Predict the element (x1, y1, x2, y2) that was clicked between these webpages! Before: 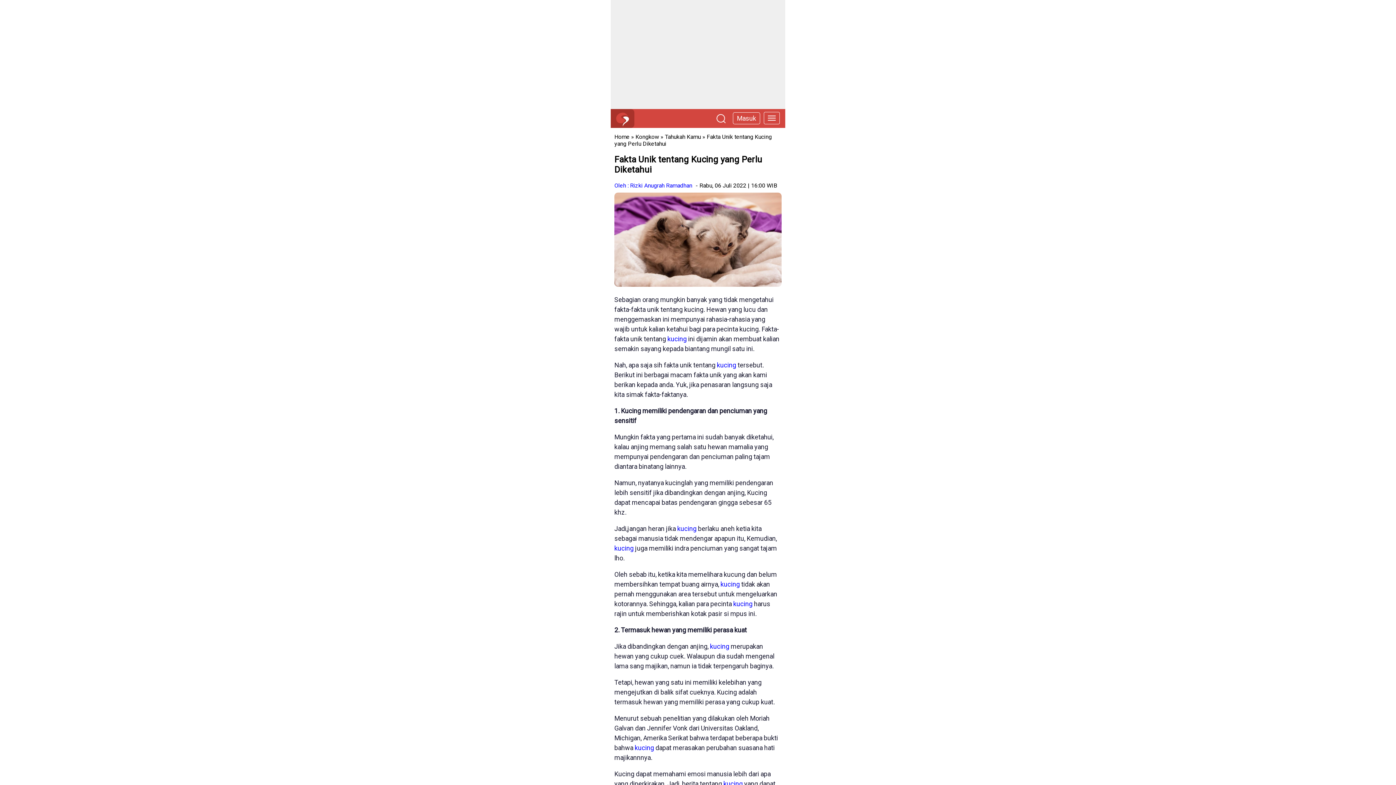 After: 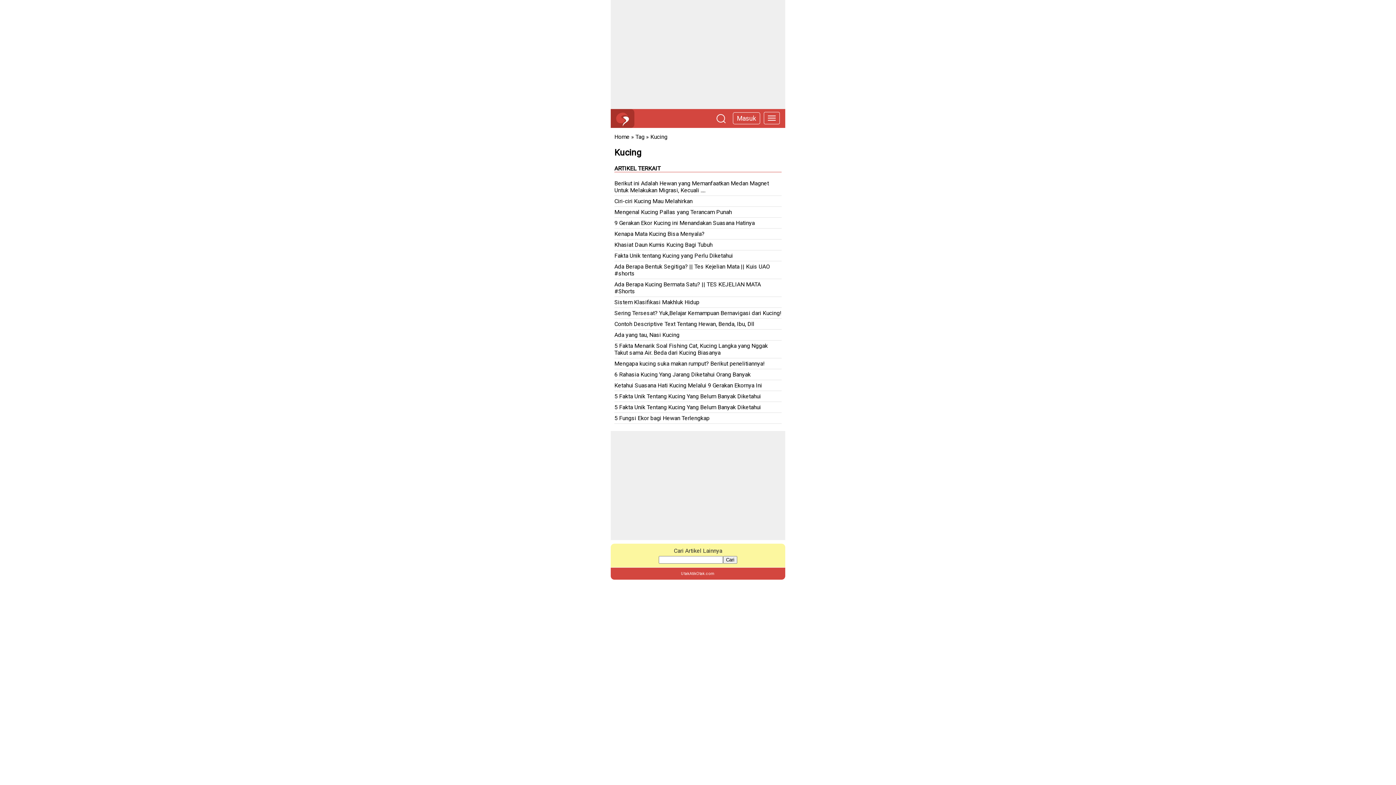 Action: label: kucing bbox: (710, 642, 729, 650)